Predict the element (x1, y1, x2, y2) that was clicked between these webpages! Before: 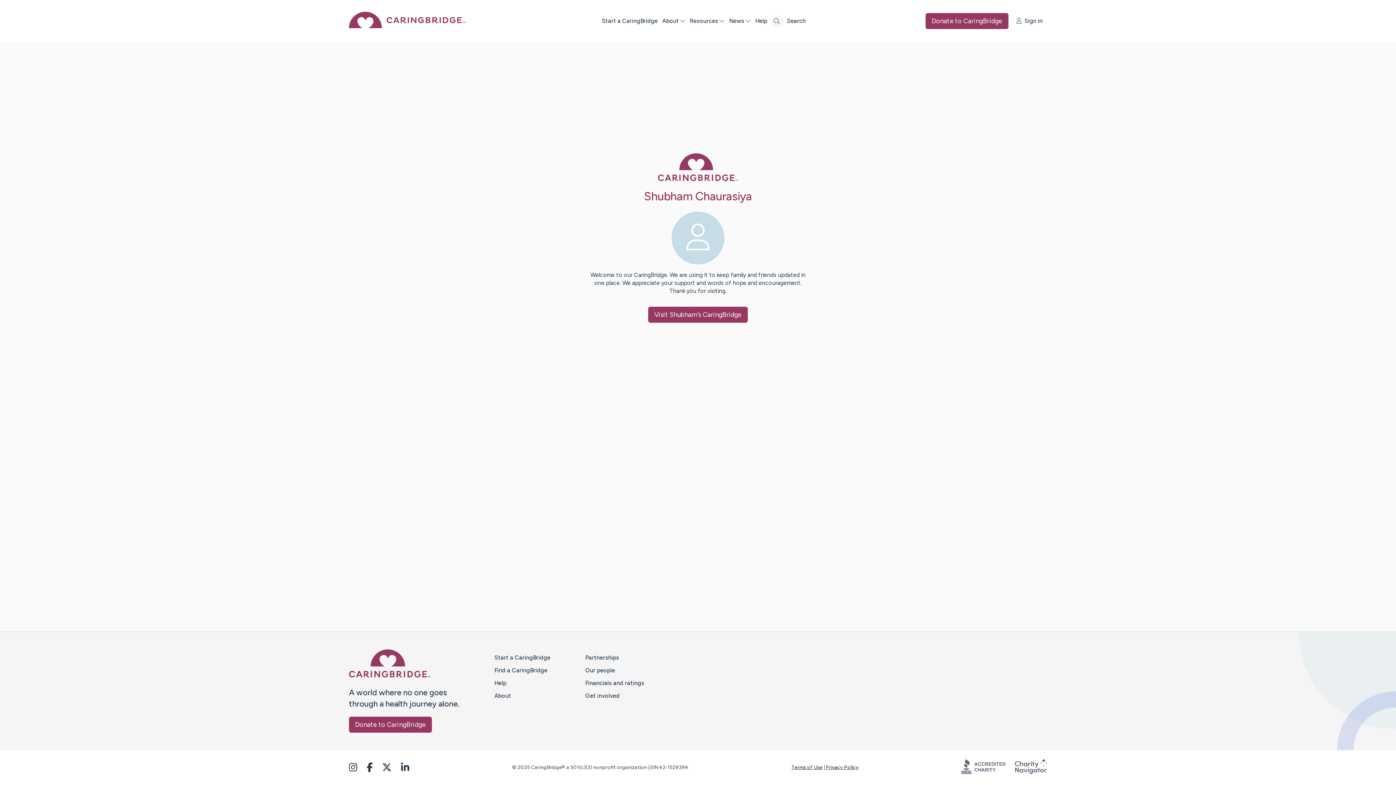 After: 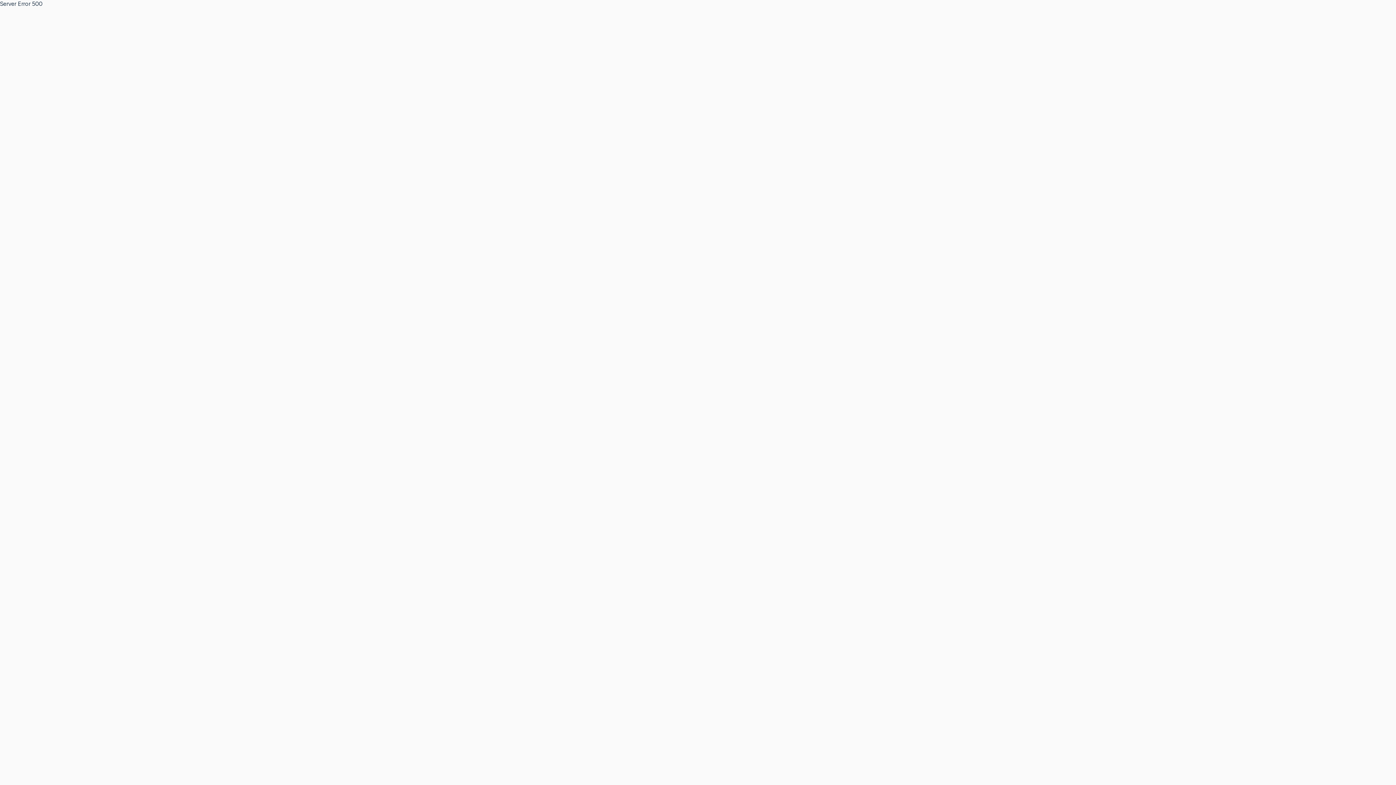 Action: bbox: (349, 673, 430, 680) label: Caring Bridge dot org Home Page